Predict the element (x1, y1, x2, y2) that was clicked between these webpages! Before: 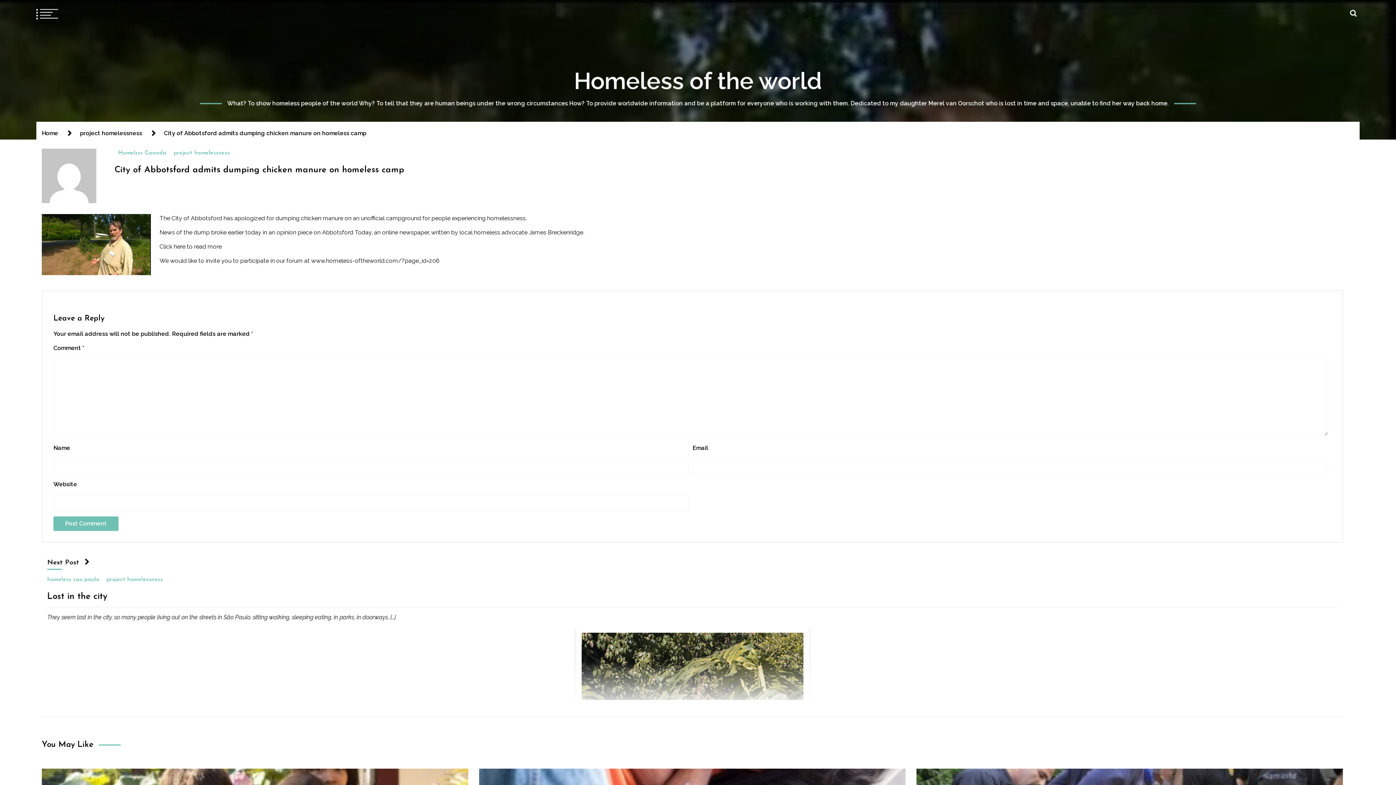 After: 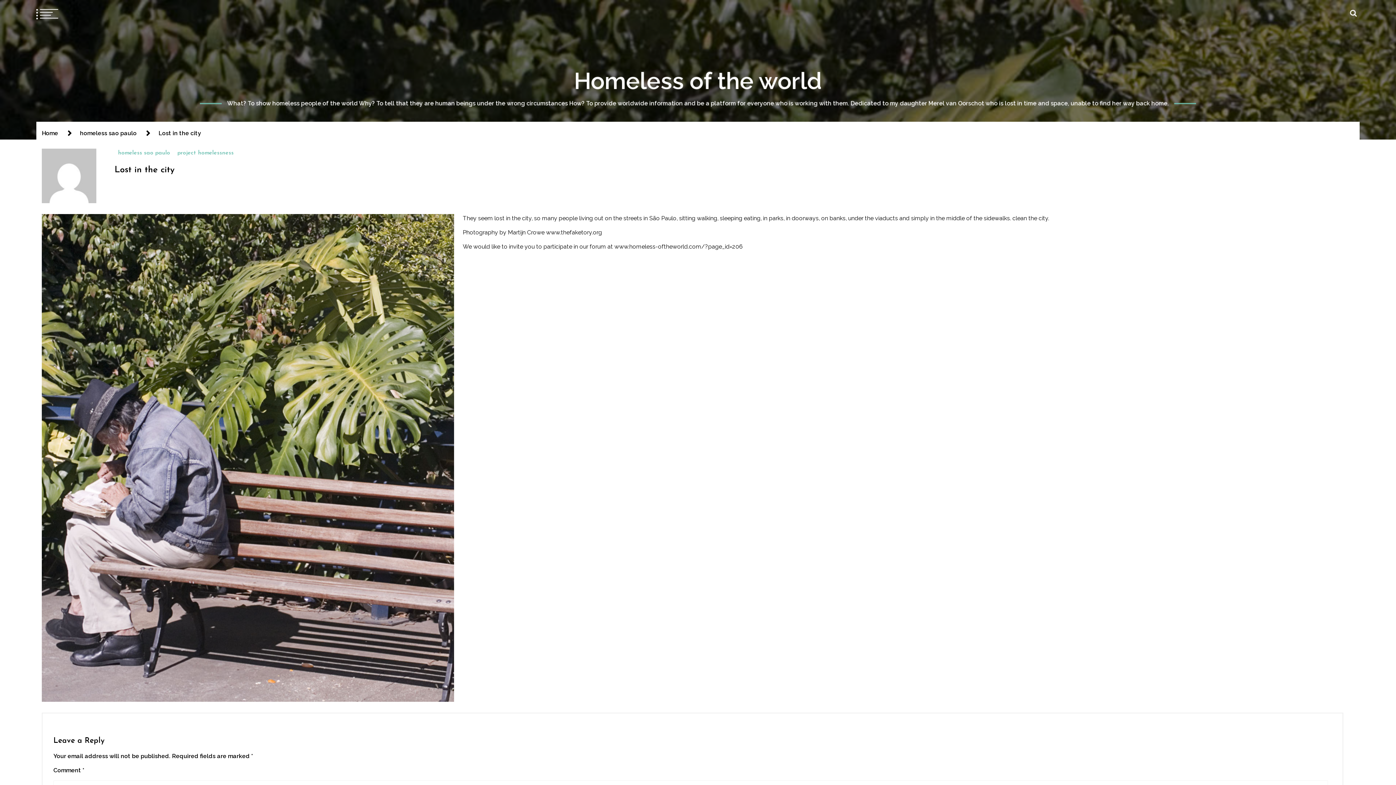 Action: bbox: (47, 559, 89, 566) label: Next Post